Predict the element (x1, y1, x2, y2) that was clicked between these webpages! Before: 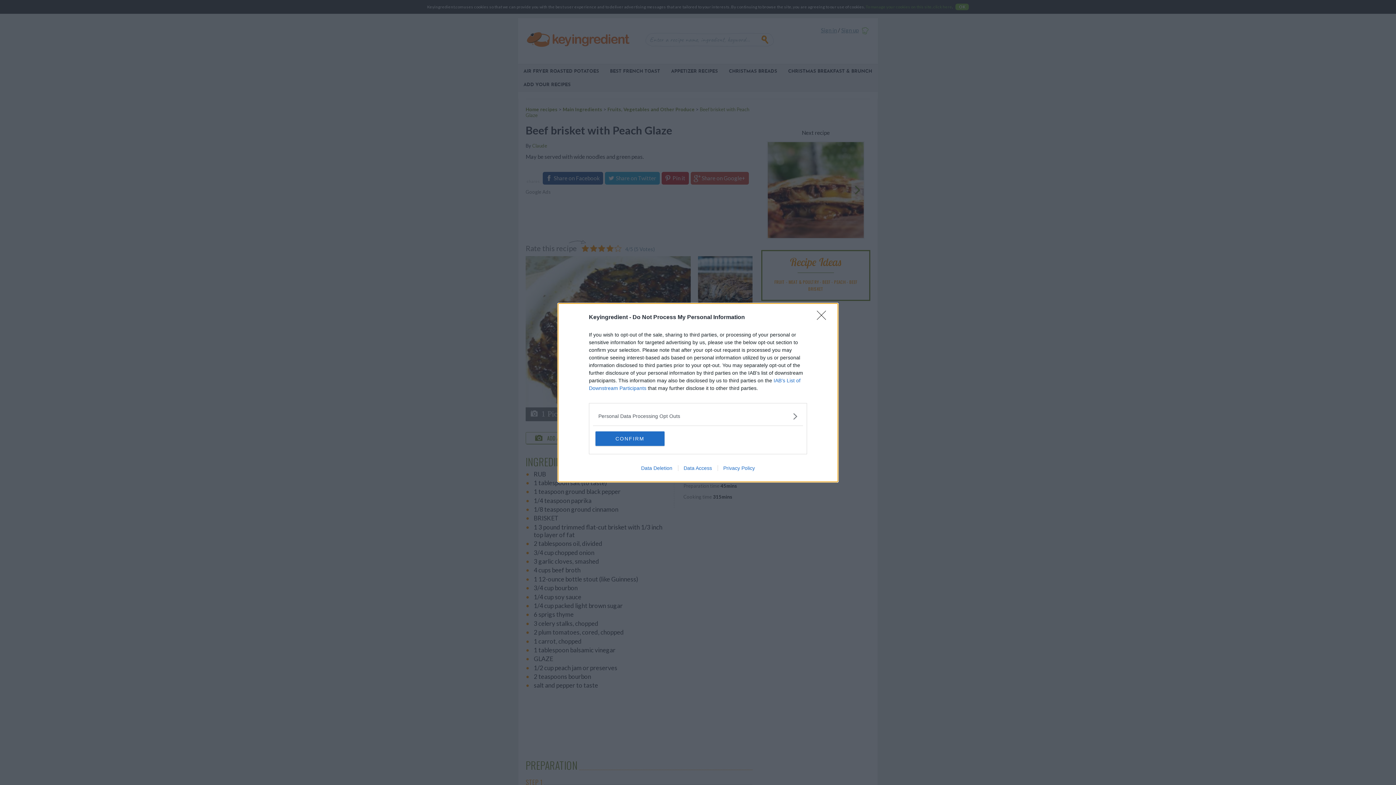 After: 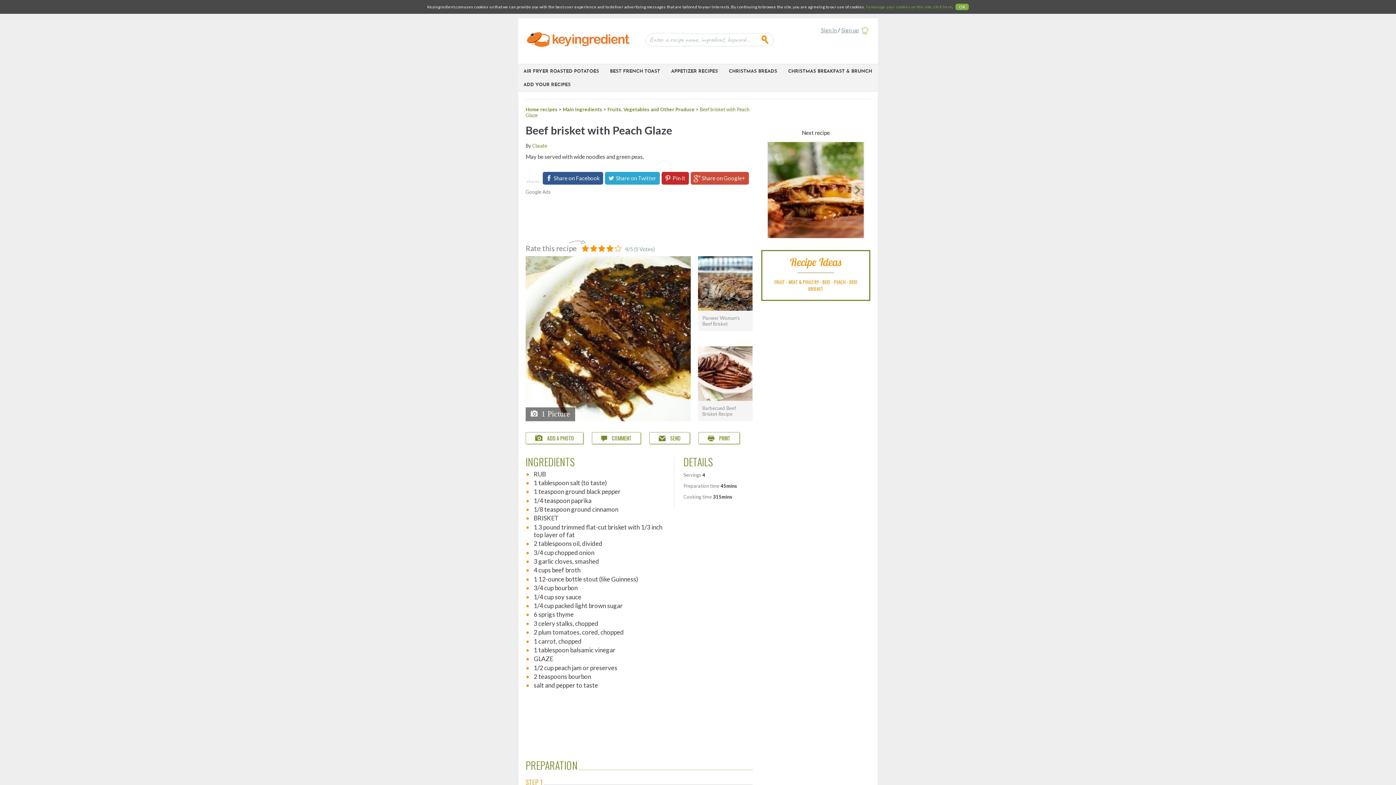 Action: bbox: (817, 310, 830, 324) label: Close